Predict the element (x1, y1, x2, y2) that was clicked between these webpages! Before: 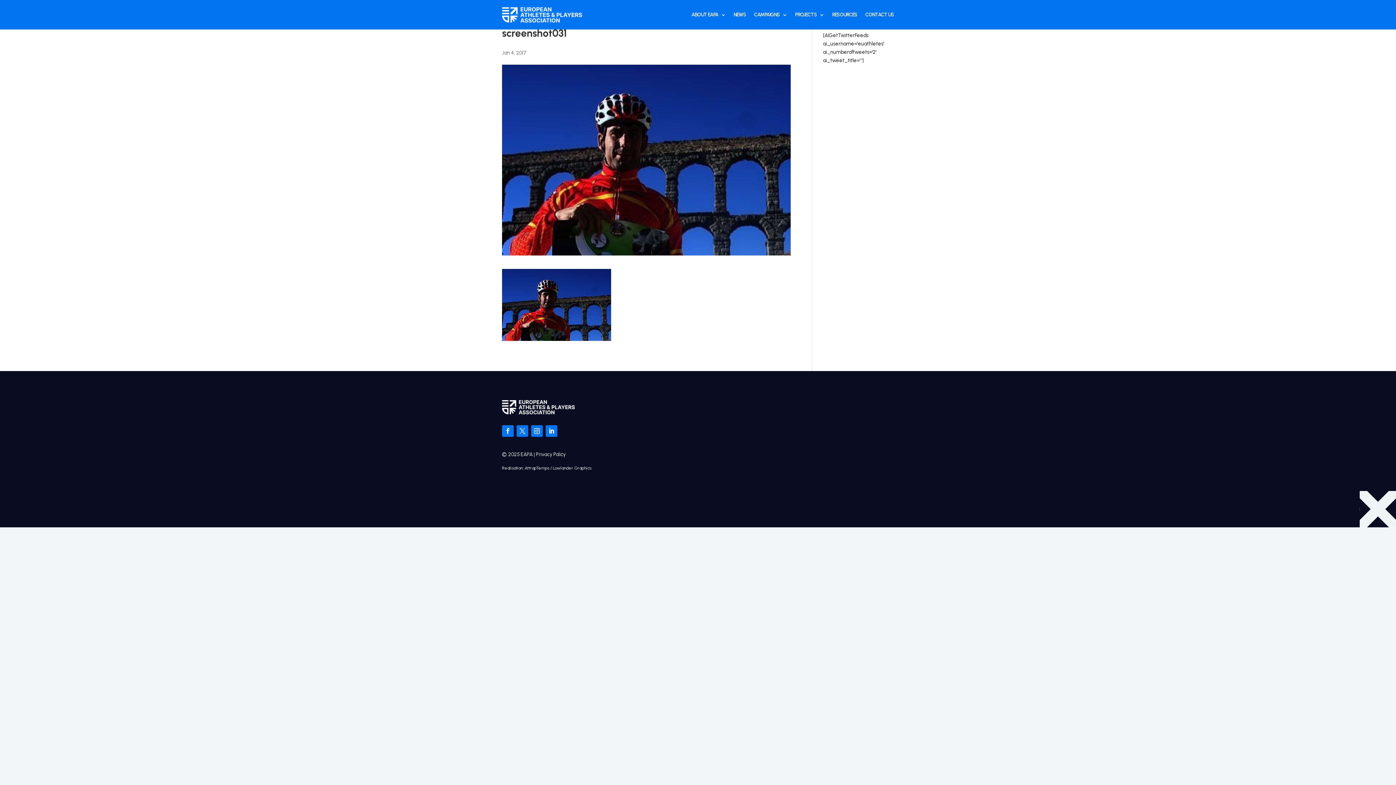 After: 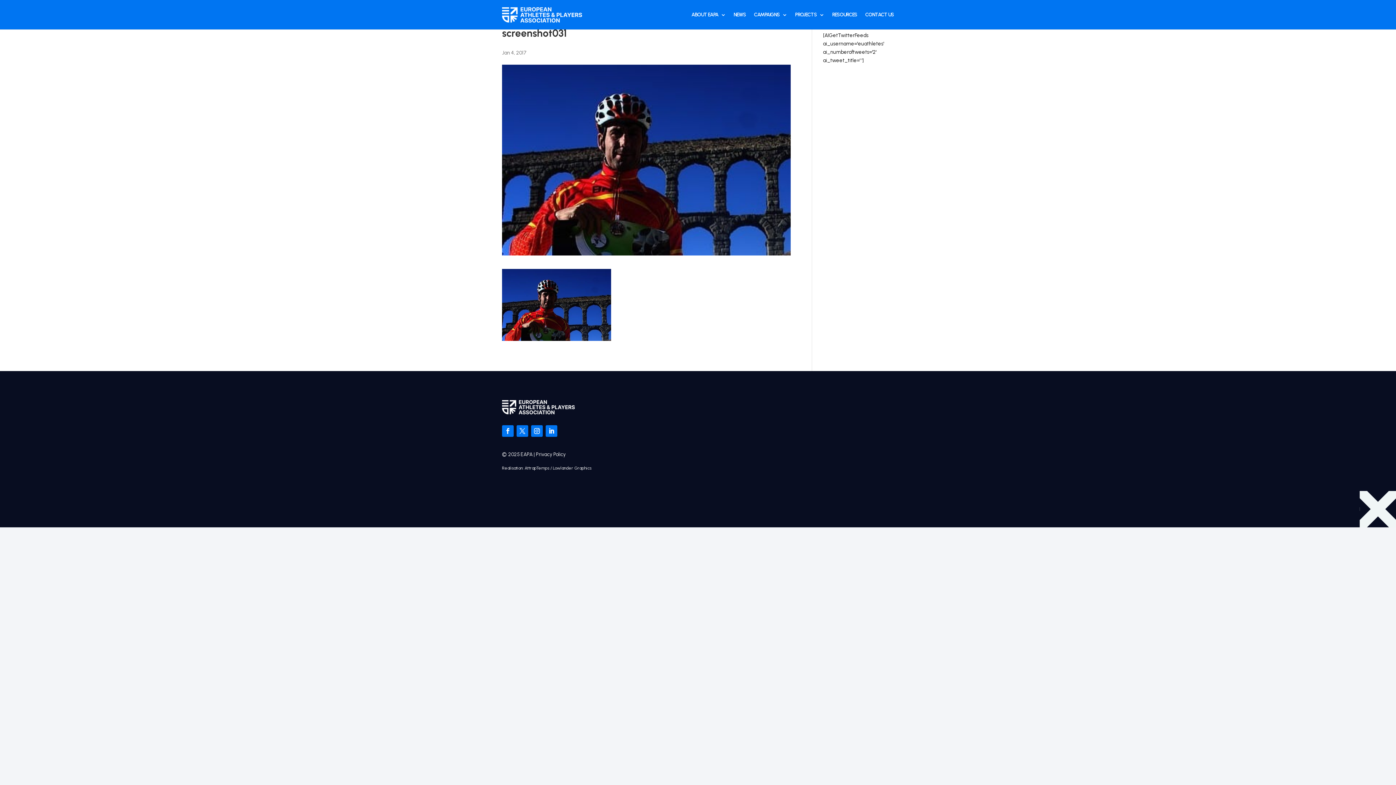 Action: bbox: (531, 425, 542, 436)